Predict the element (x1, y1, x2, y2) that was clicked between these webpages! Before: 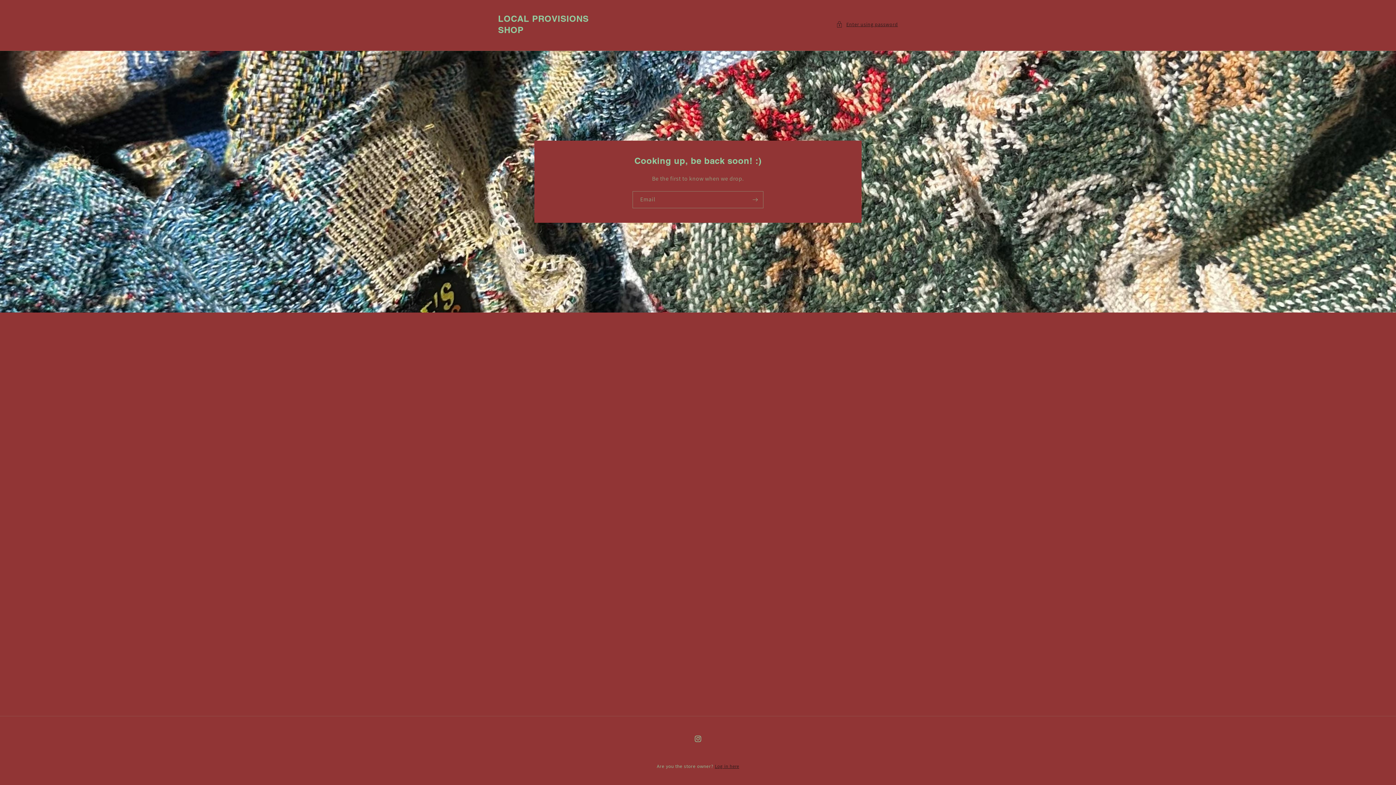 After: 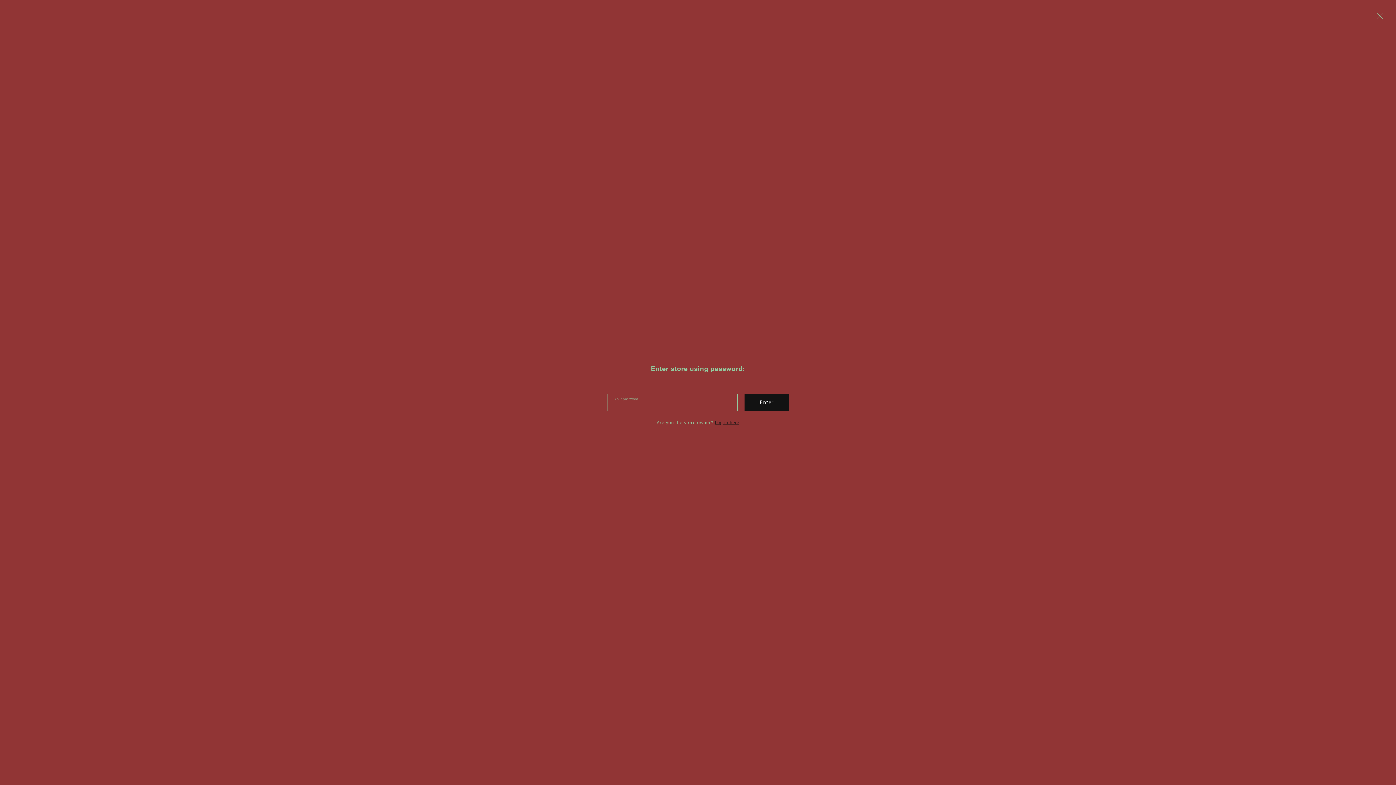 Action: bbox: (836, 19, 898, 28) label: Enter using password